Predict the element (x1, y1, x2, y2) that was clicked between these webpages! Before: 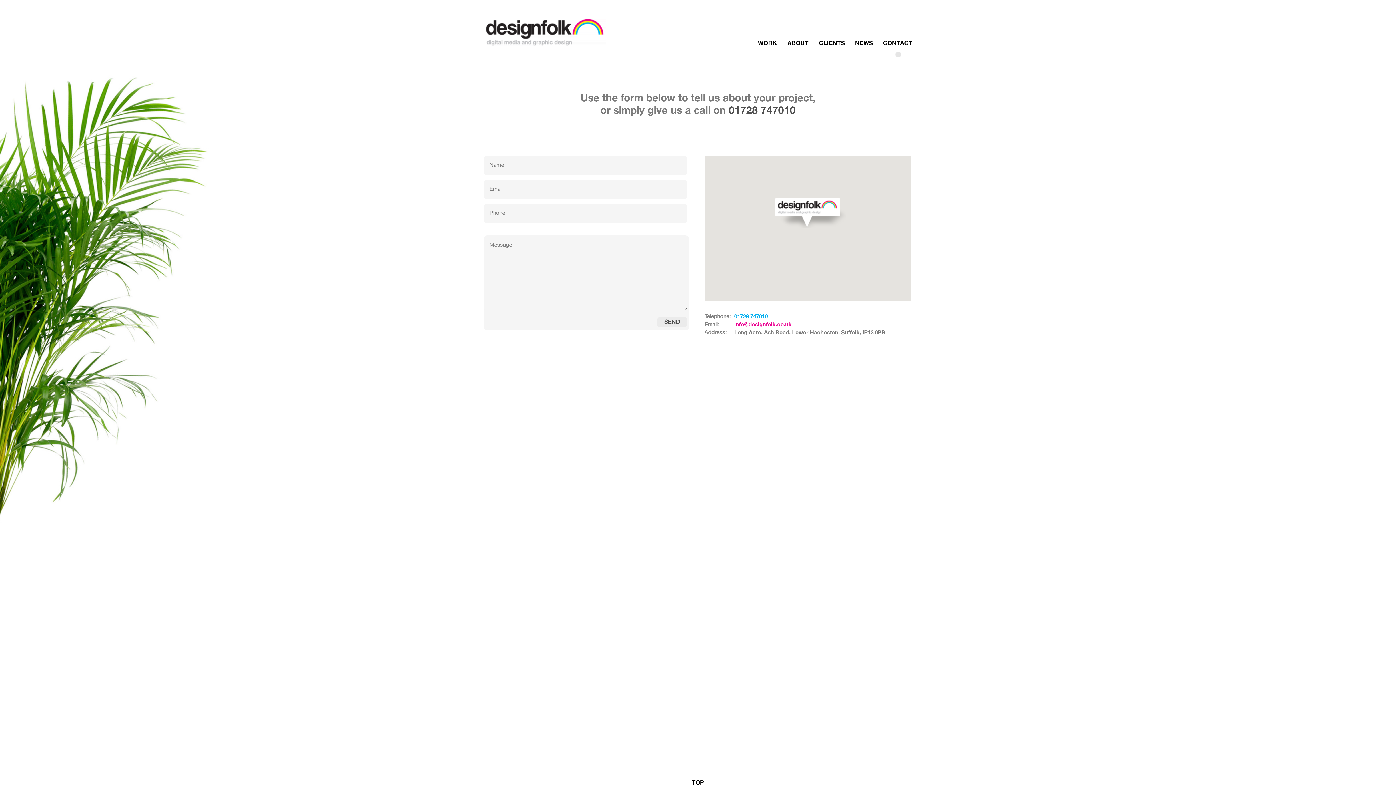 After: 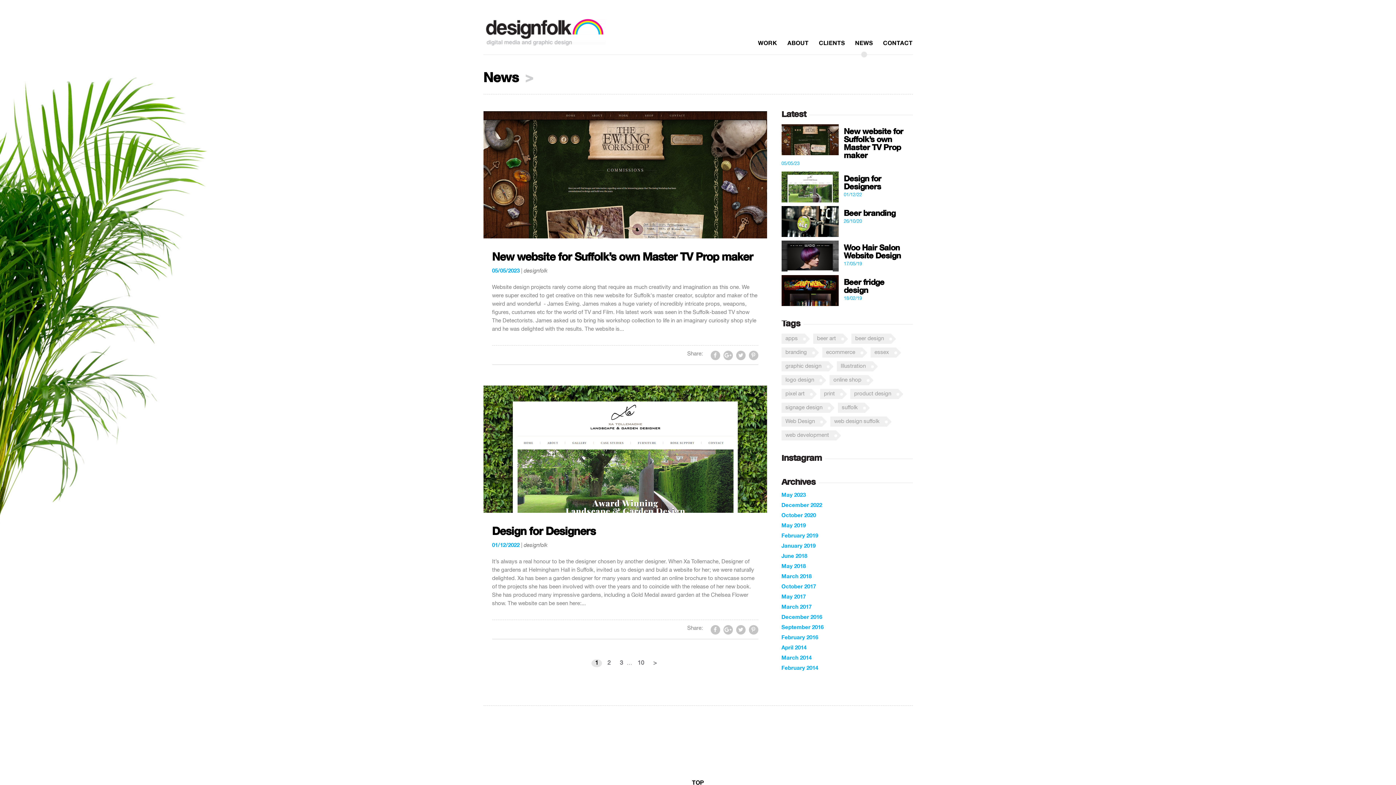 Action: label: NEWS bbox: (846, 40, 873, 46)